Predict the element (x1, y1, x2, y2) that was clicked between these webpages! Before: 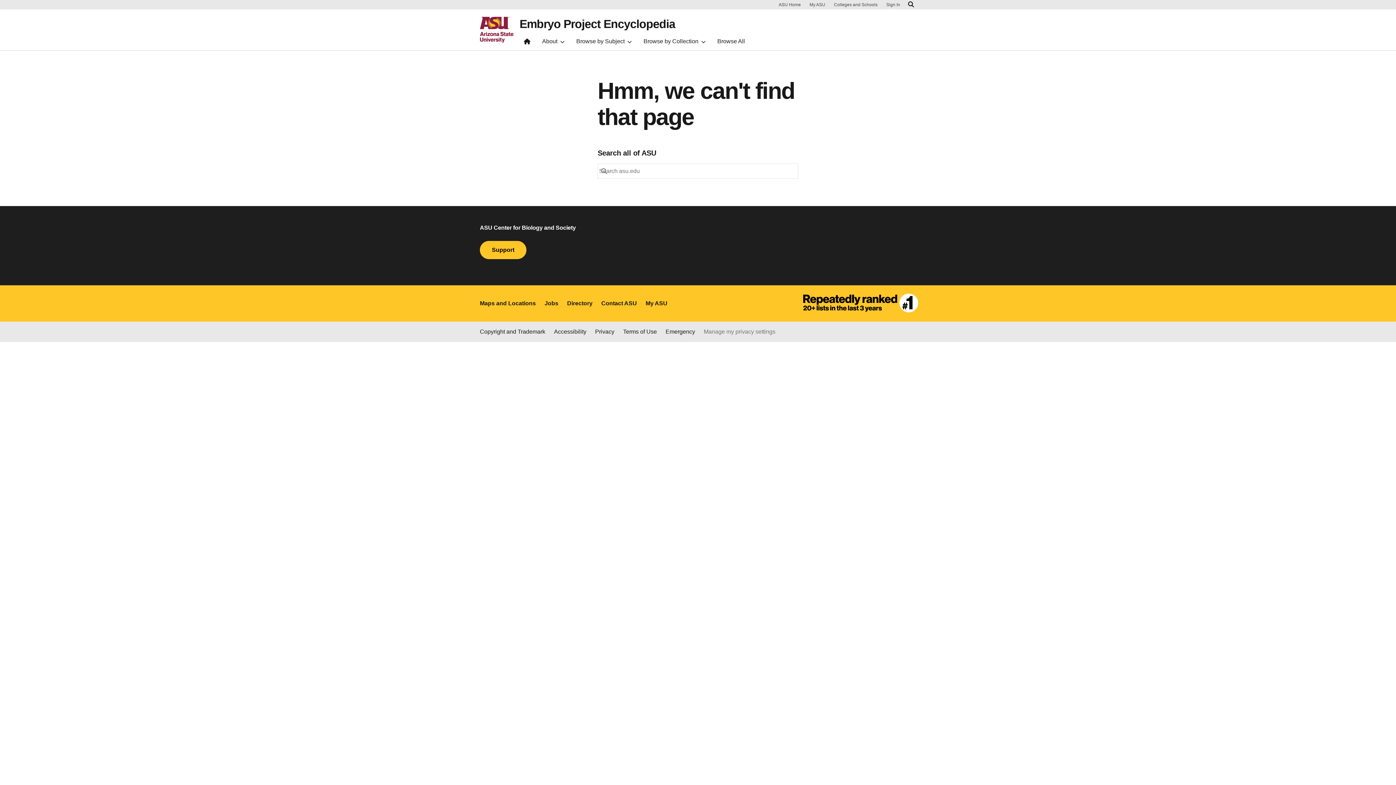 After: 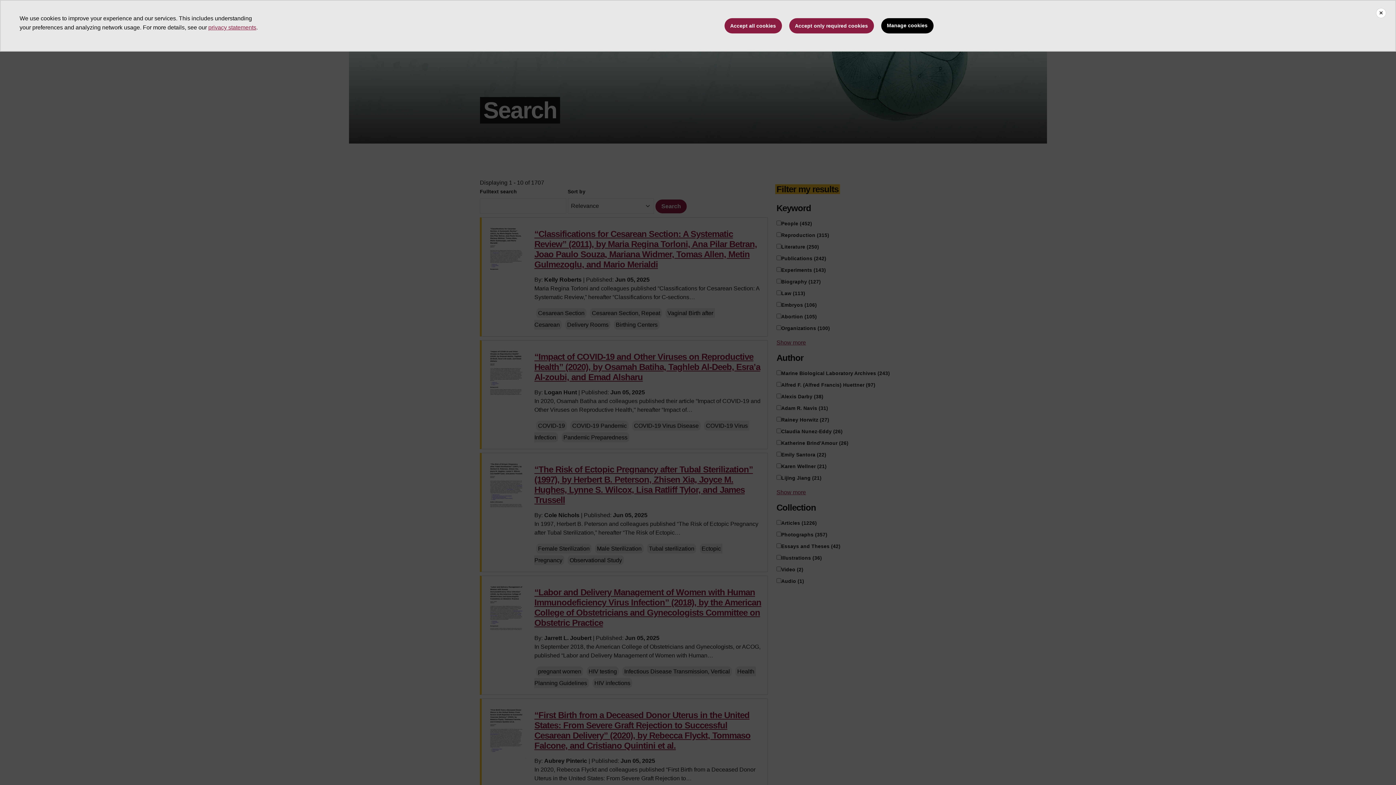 Action: bbox: (713, 35, 749, 50) label: Browse All